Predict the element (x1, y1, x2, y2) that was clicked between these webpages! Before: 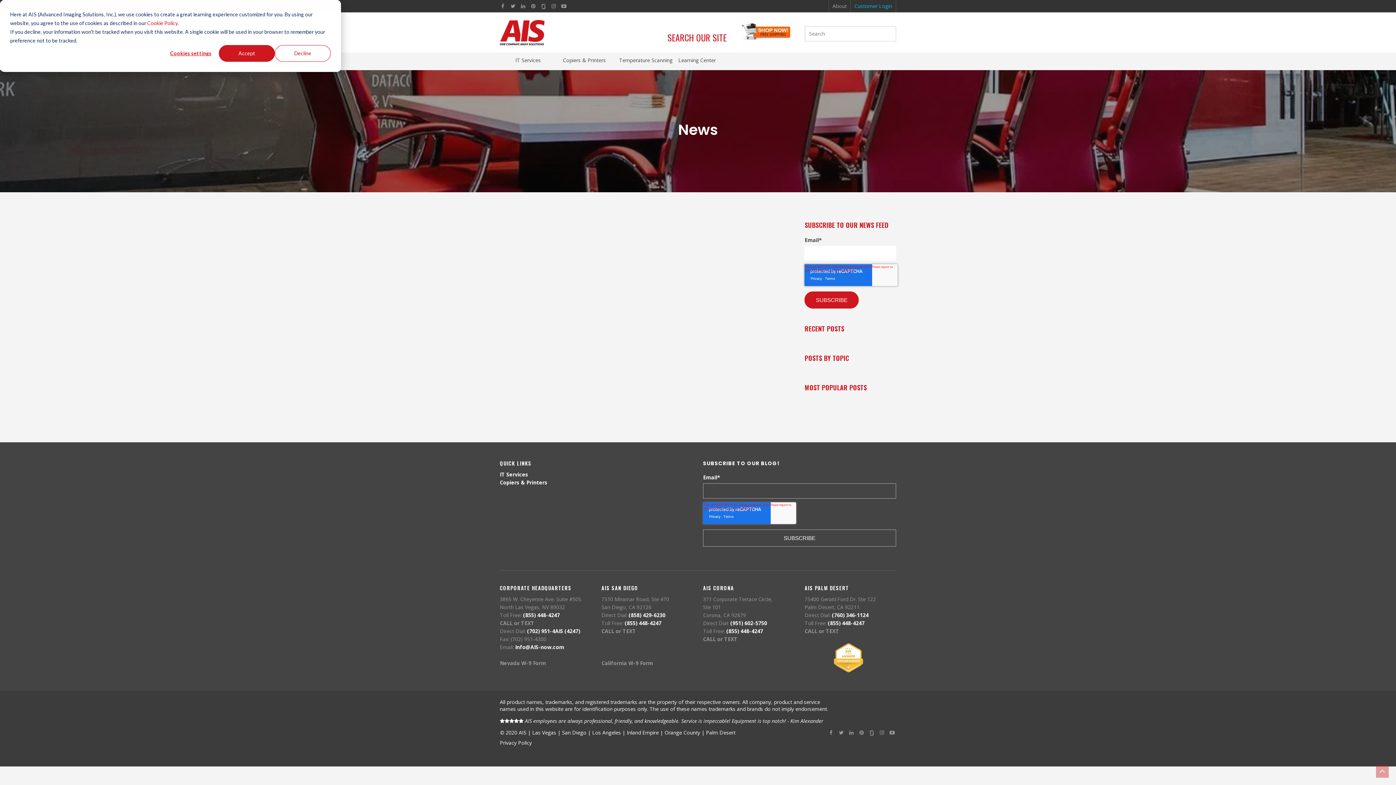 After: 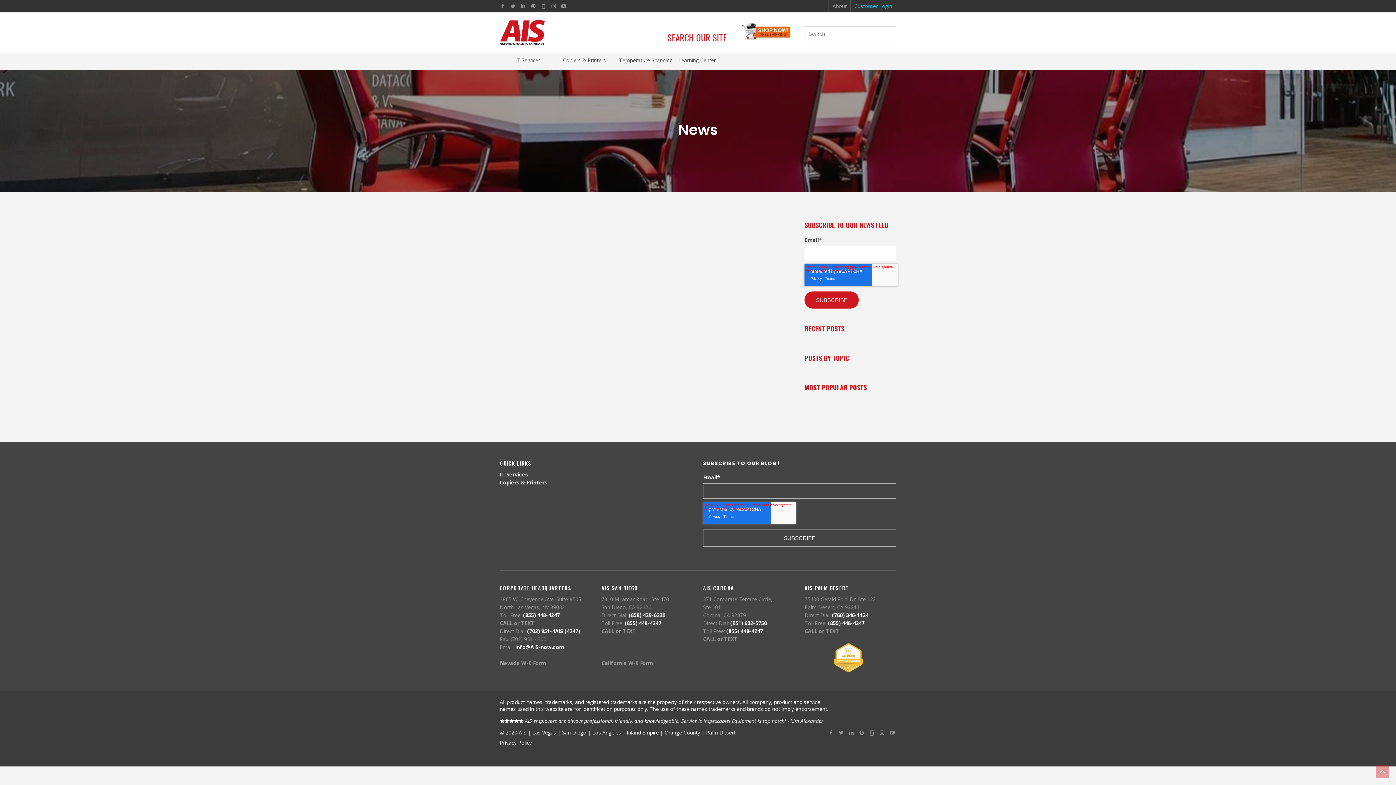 Action: label: Accept bbox: (218, 45, 274, 61)